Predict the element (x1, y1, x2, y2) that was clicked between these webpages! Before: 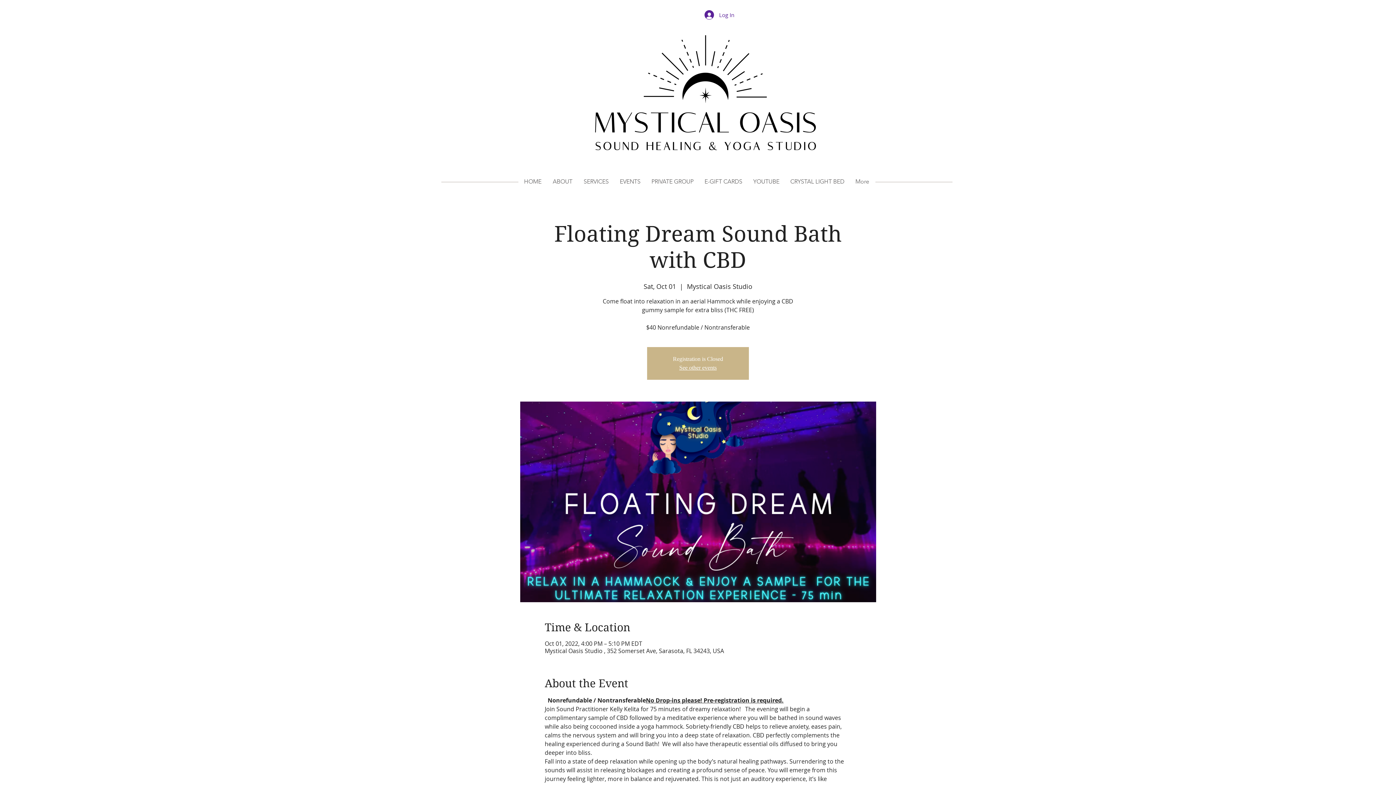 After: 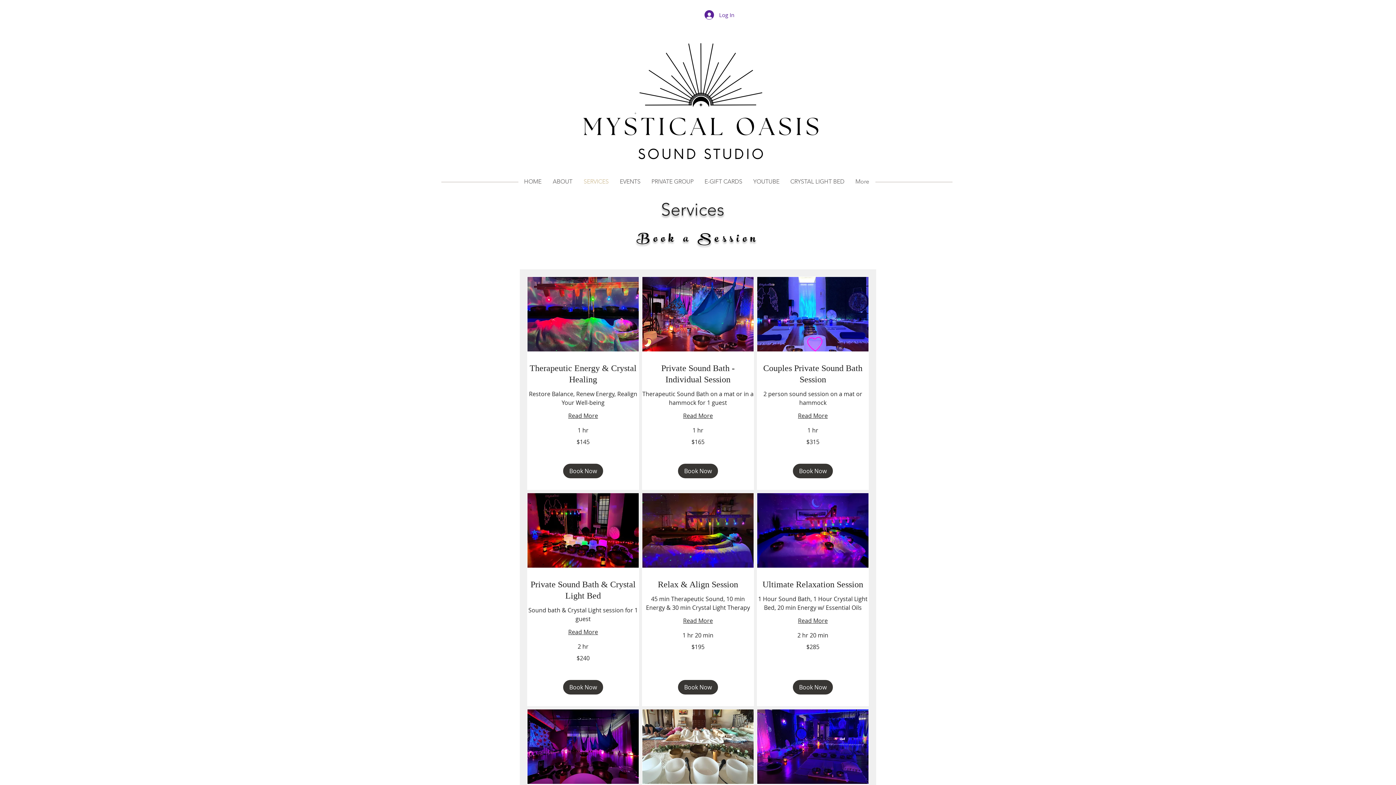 Action: label: SERVICES bbox: (578, 172, 614, 190)